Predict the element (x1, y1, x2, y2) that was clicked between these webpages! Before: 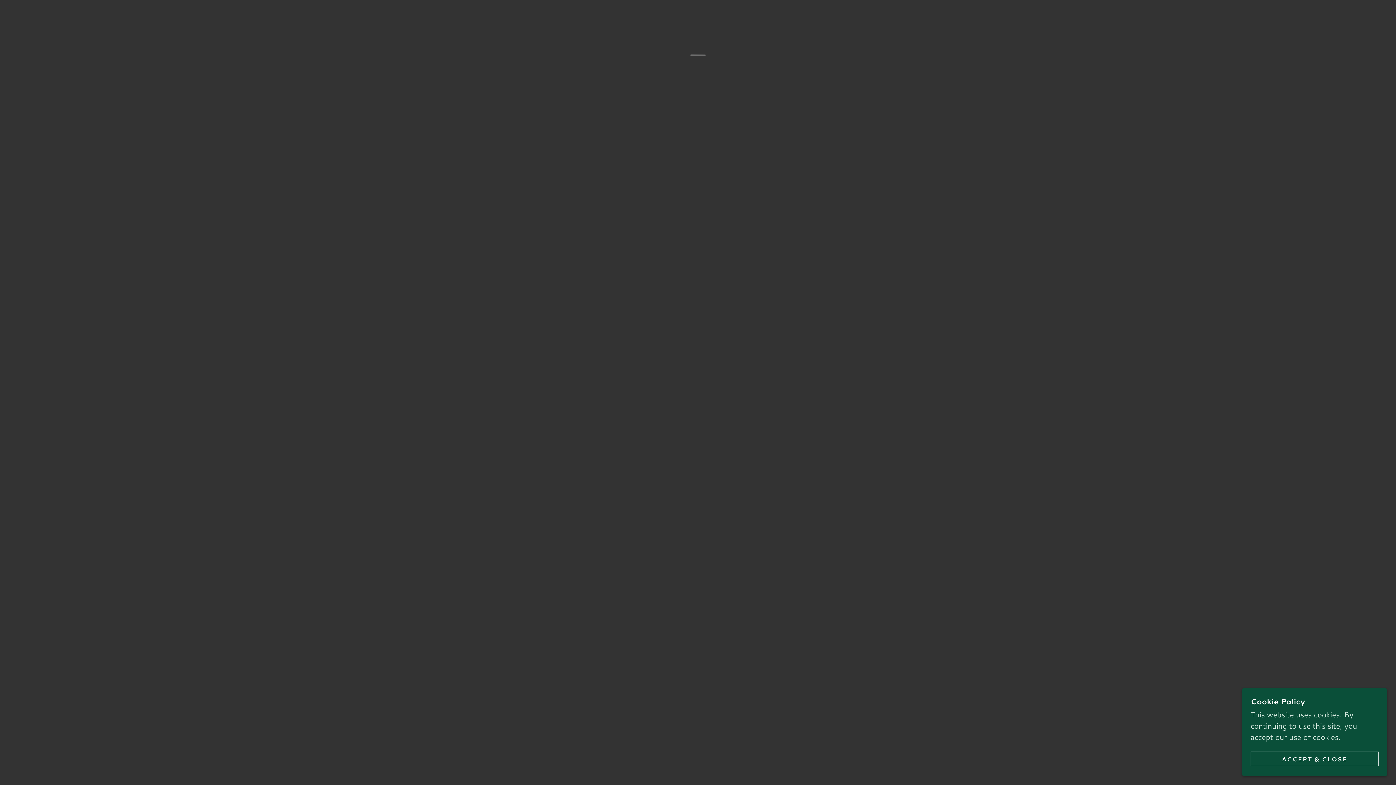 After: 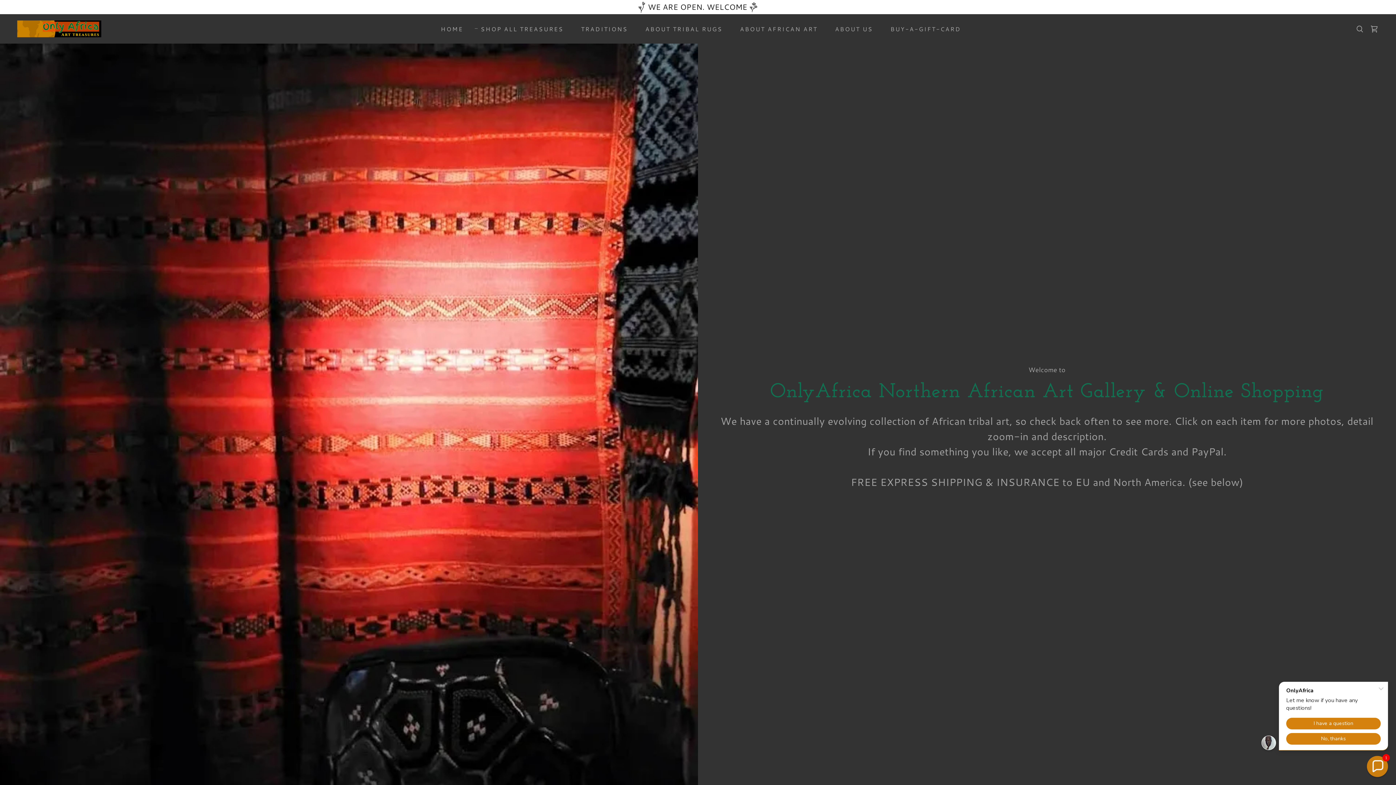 Action: label: ACCEPT & CLOSE bbox: (1250, 752, 1378, 766)